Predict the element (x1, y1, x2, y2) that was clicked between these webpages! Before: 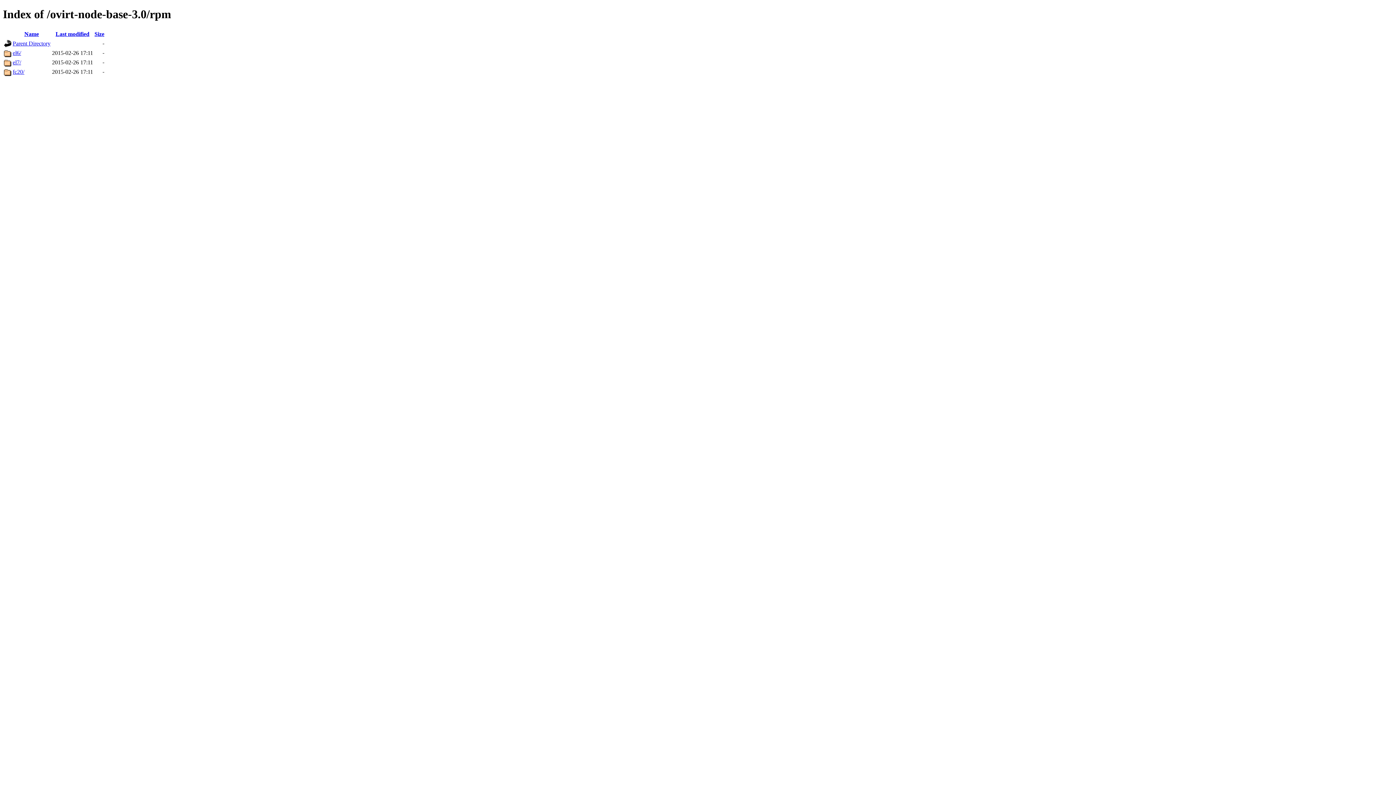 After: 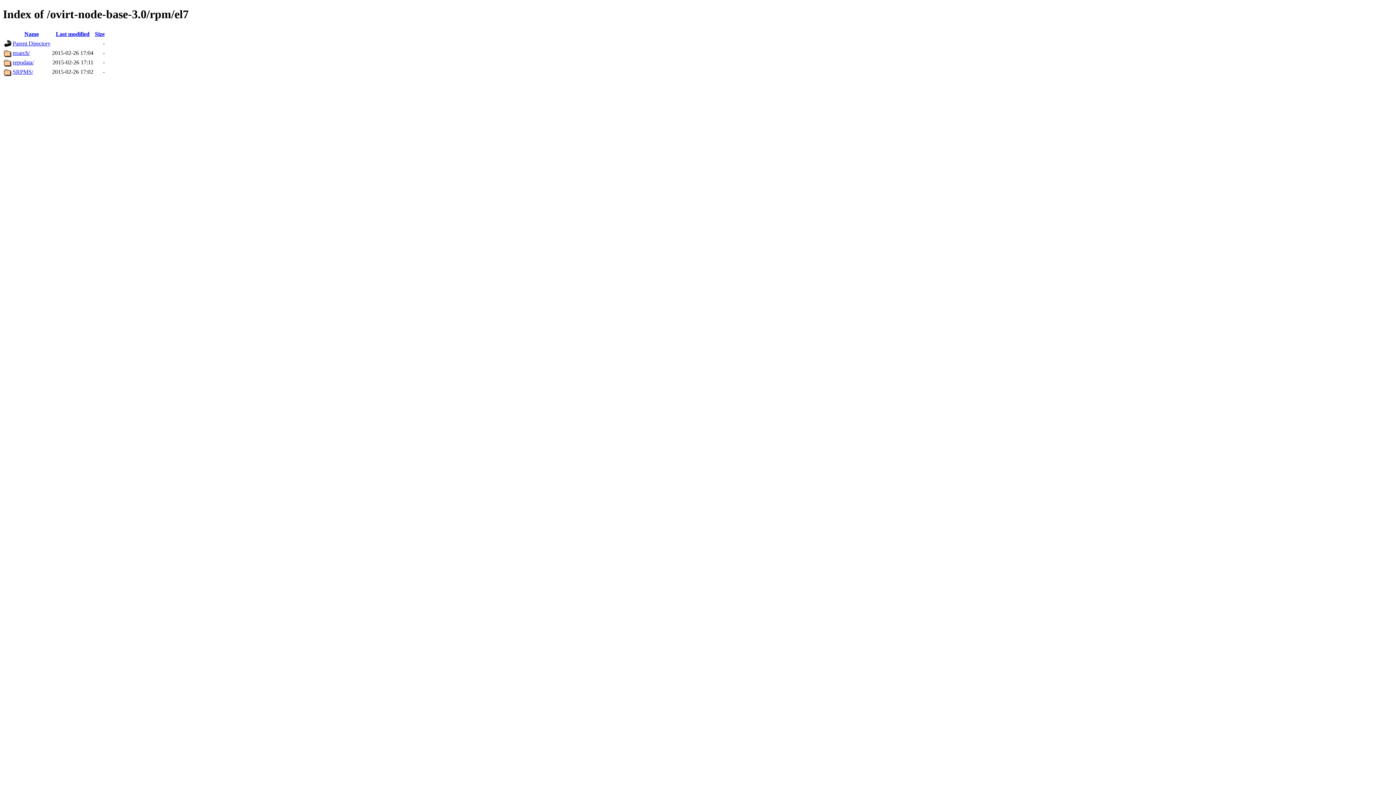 Action: label: el7/ bbox: (12, 59, 21, 65)